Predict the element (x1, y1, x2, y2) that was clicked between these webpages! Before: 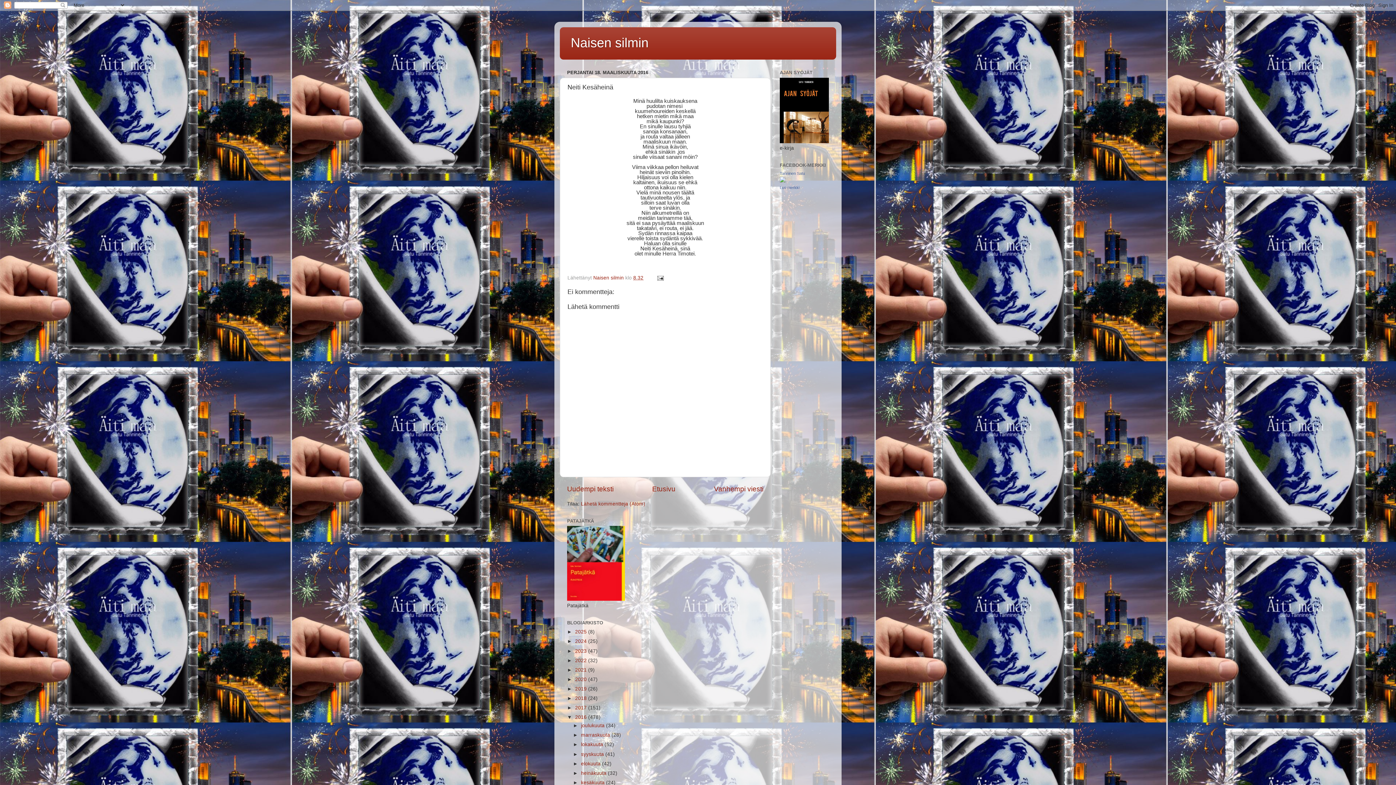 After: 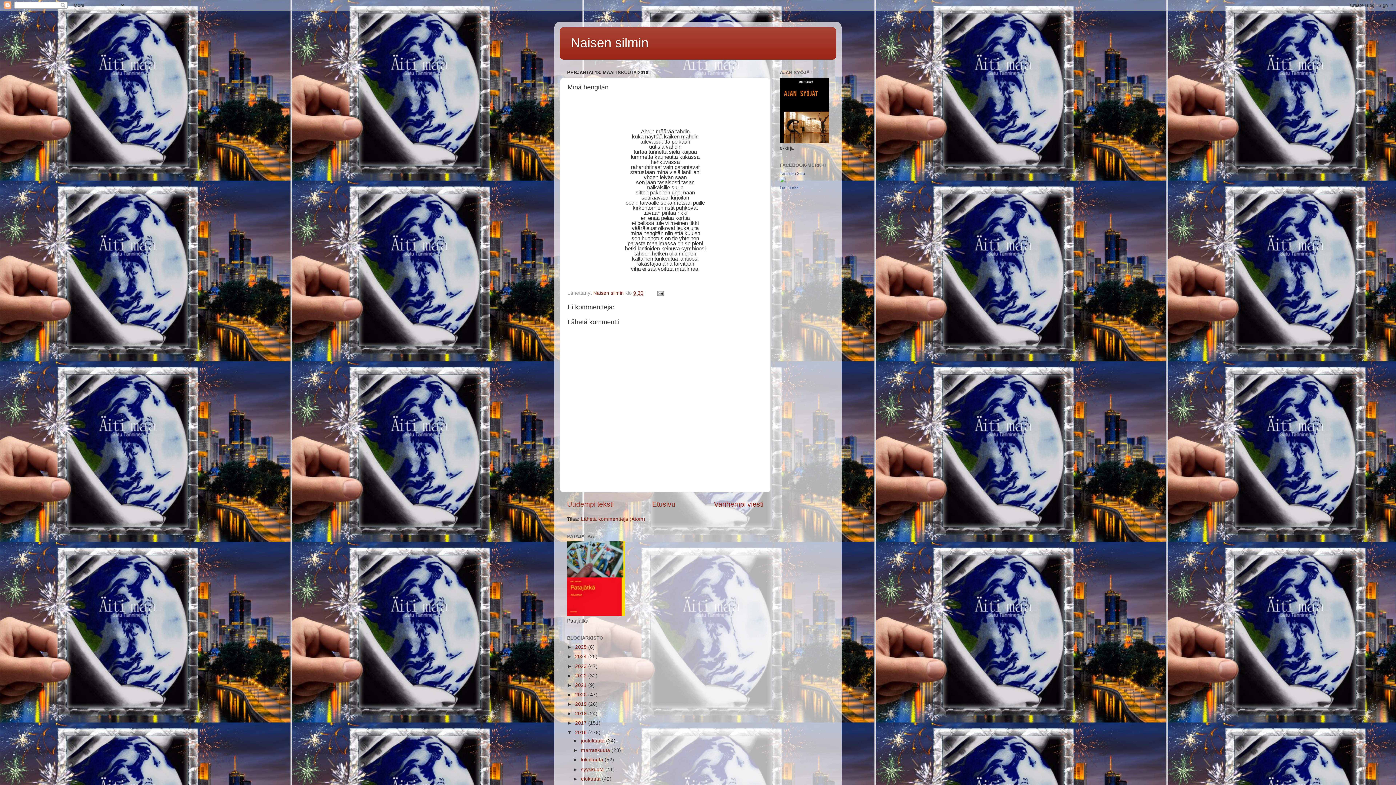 Action: bbox: (567, 485, 613, 493) label: Uudempi teksti